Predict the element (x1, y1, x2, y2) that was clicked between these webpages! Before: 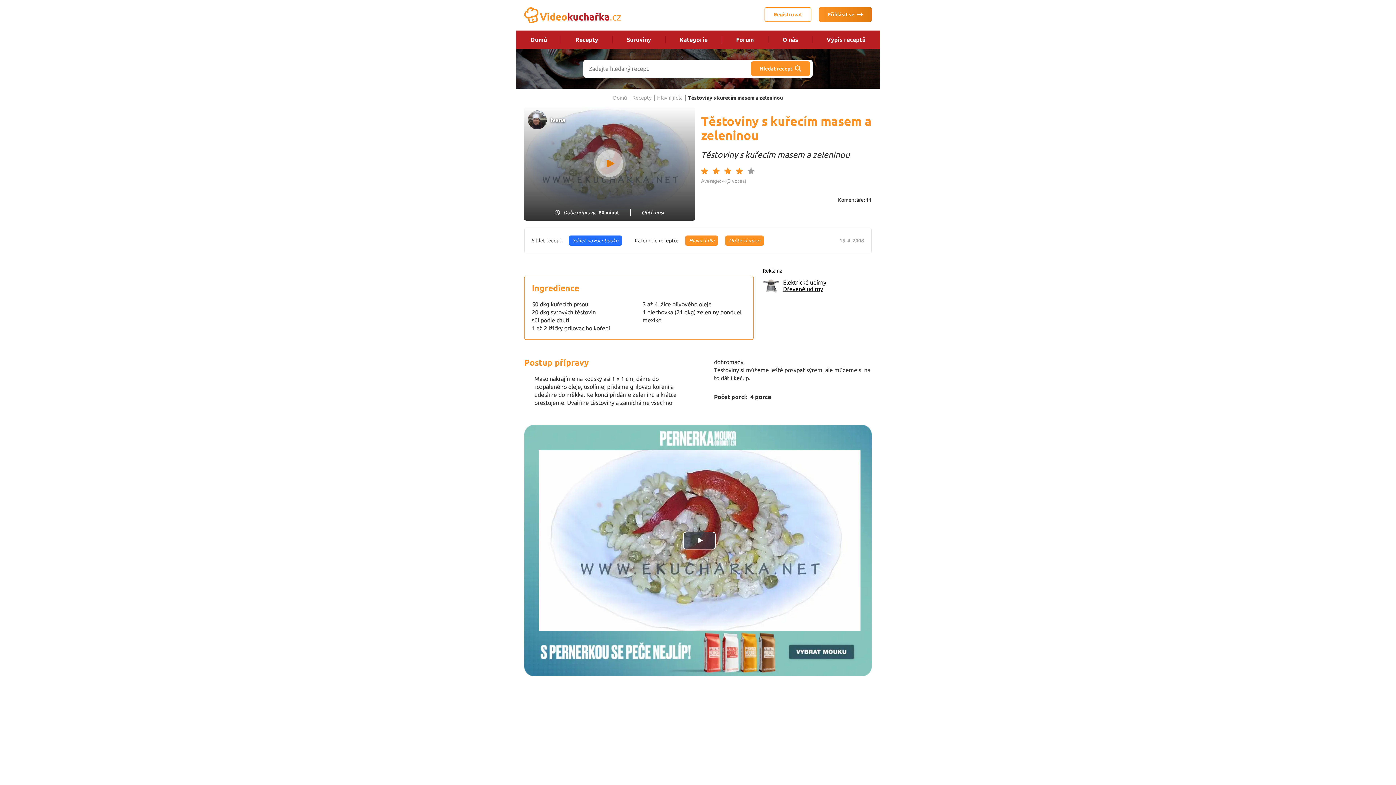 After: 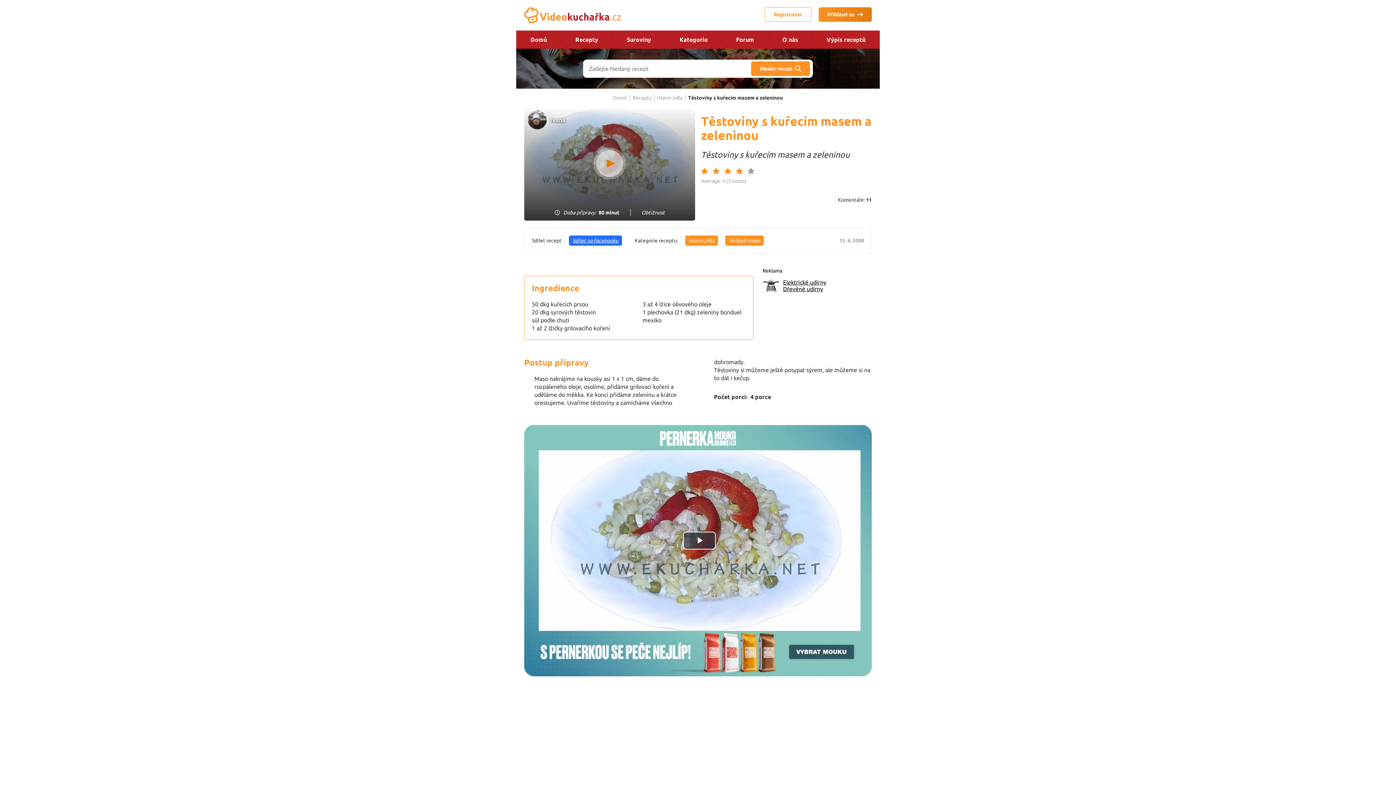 Action: bbox: (569, 235, 622, 245) label: Sdílet na Facebooku